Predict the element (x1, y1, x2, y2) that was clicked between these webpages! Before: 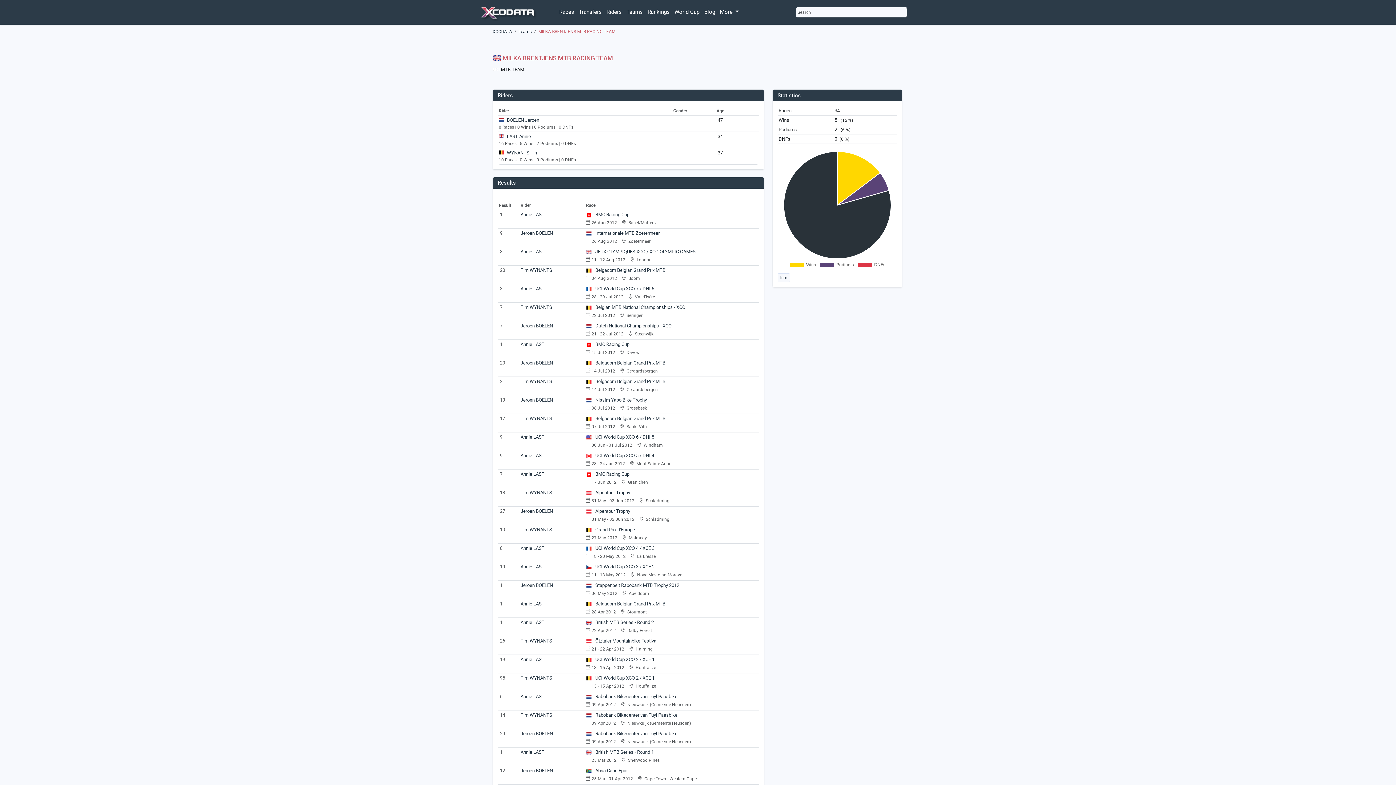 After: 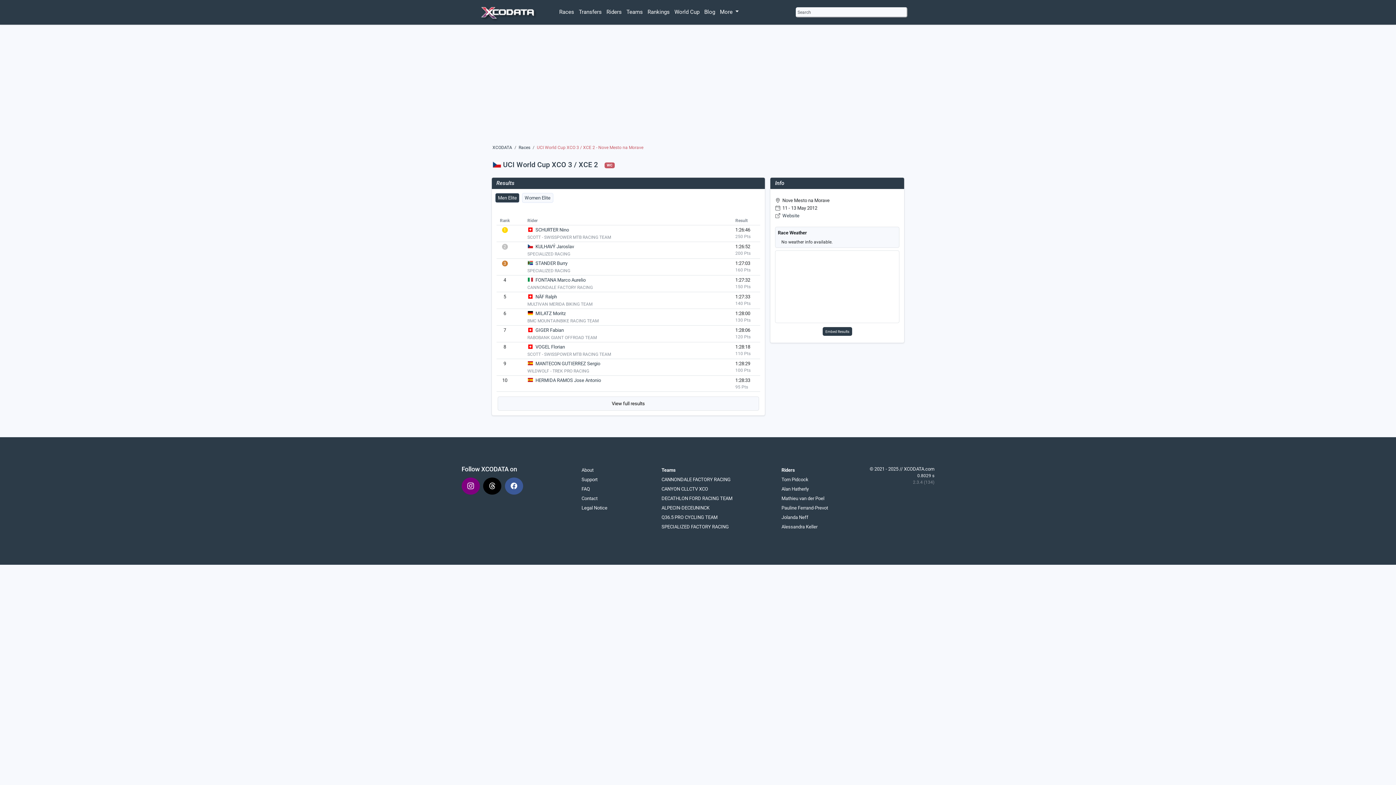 Action: bbox: (586, 564, 654, 569) label:  UCI World Cup XCO 3 / XCE 2